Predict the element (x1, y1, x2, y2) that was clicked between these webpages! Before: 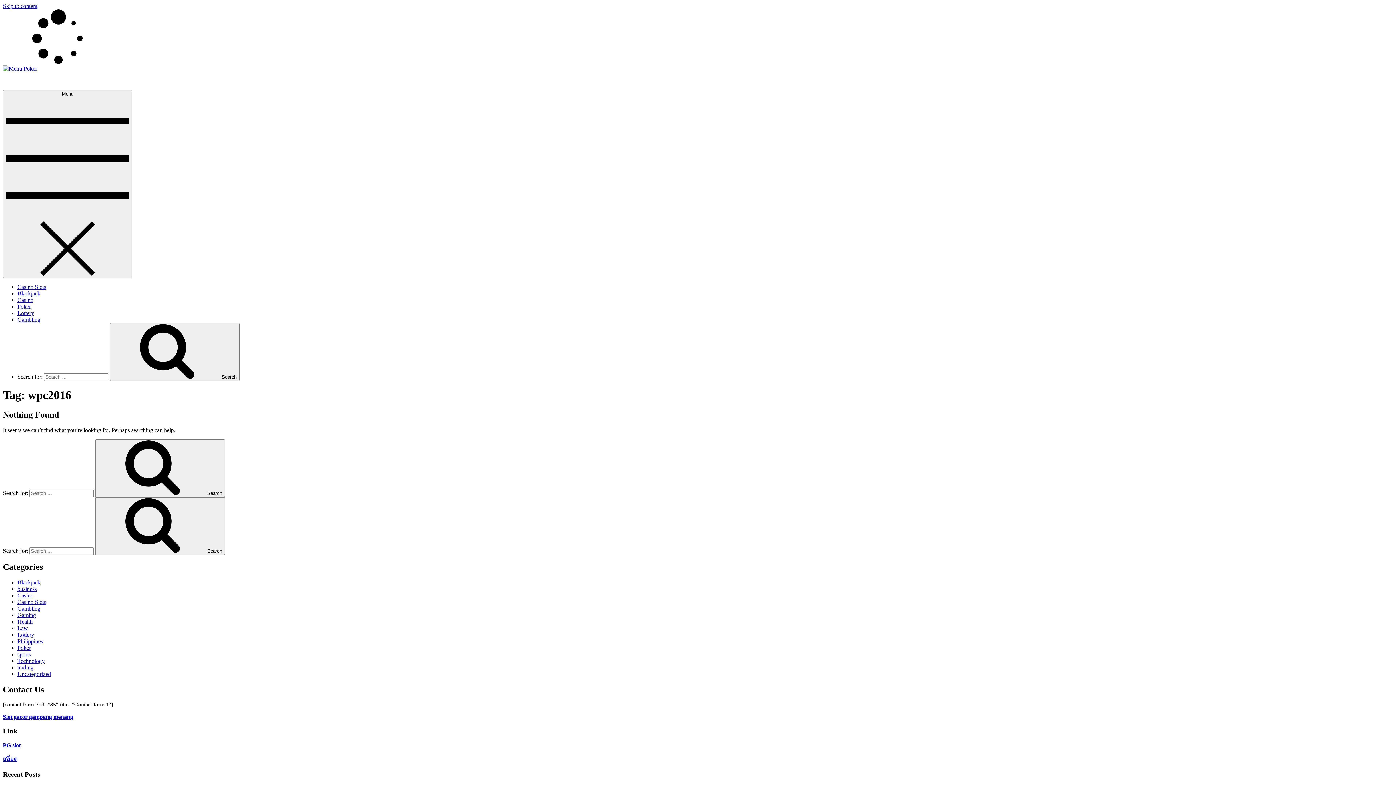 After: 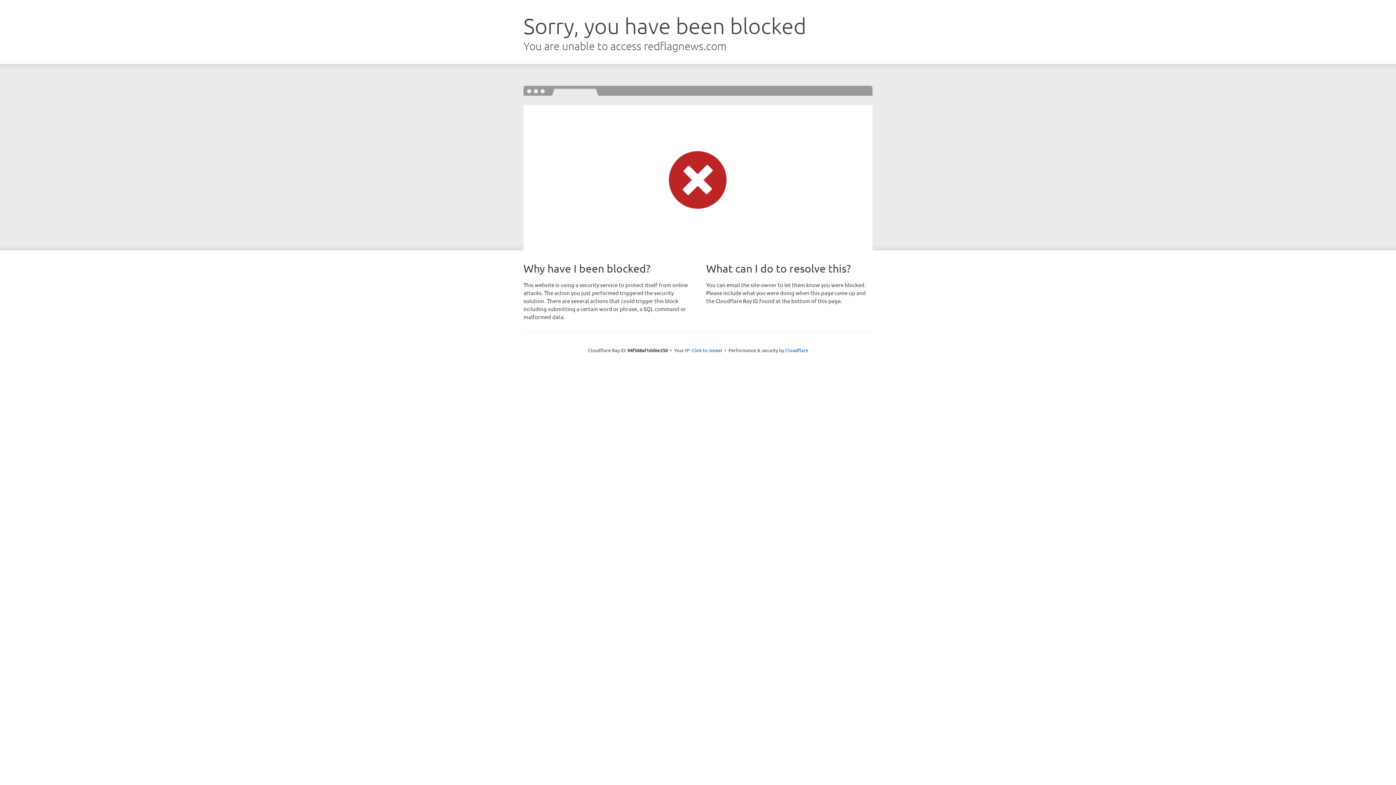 Action: bbox: (2, 742, 20, 748) label: PG slot